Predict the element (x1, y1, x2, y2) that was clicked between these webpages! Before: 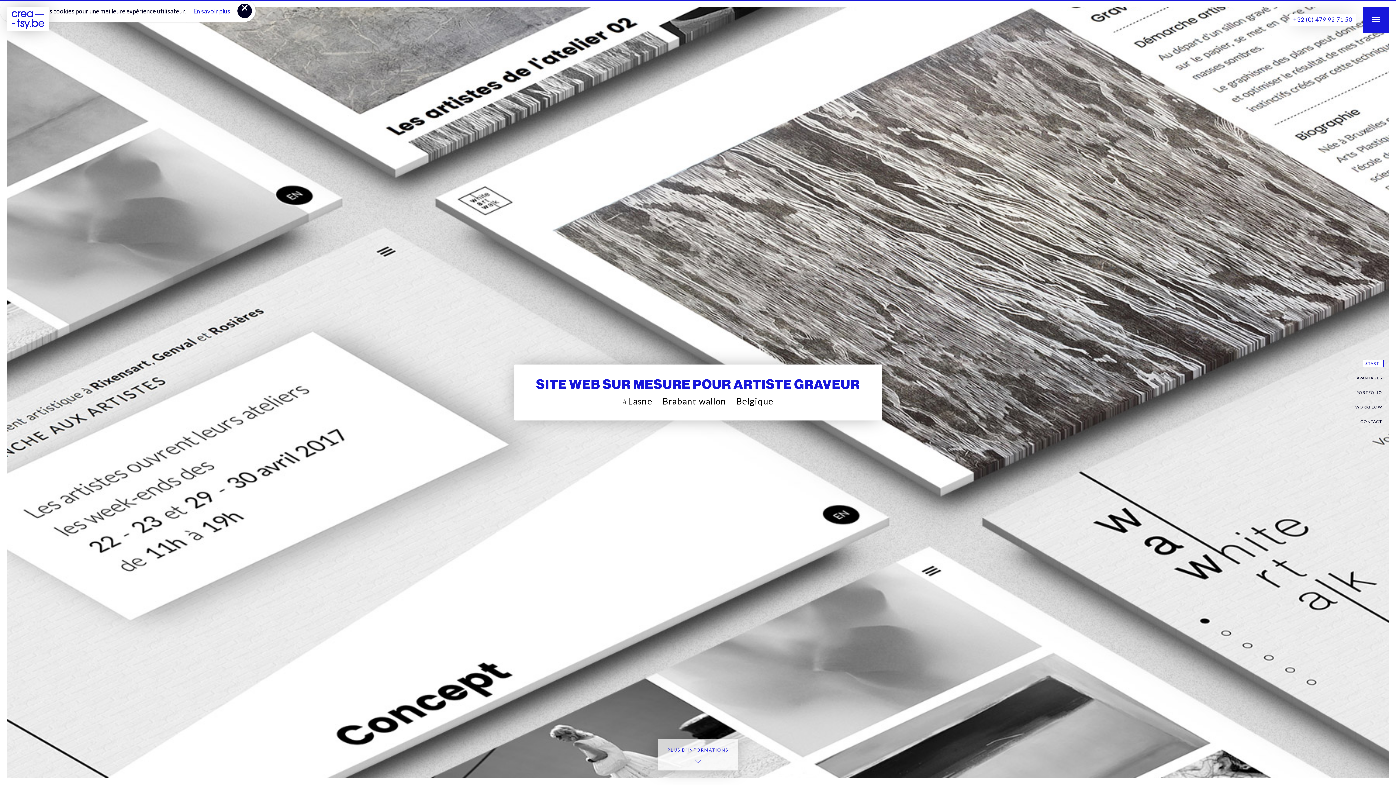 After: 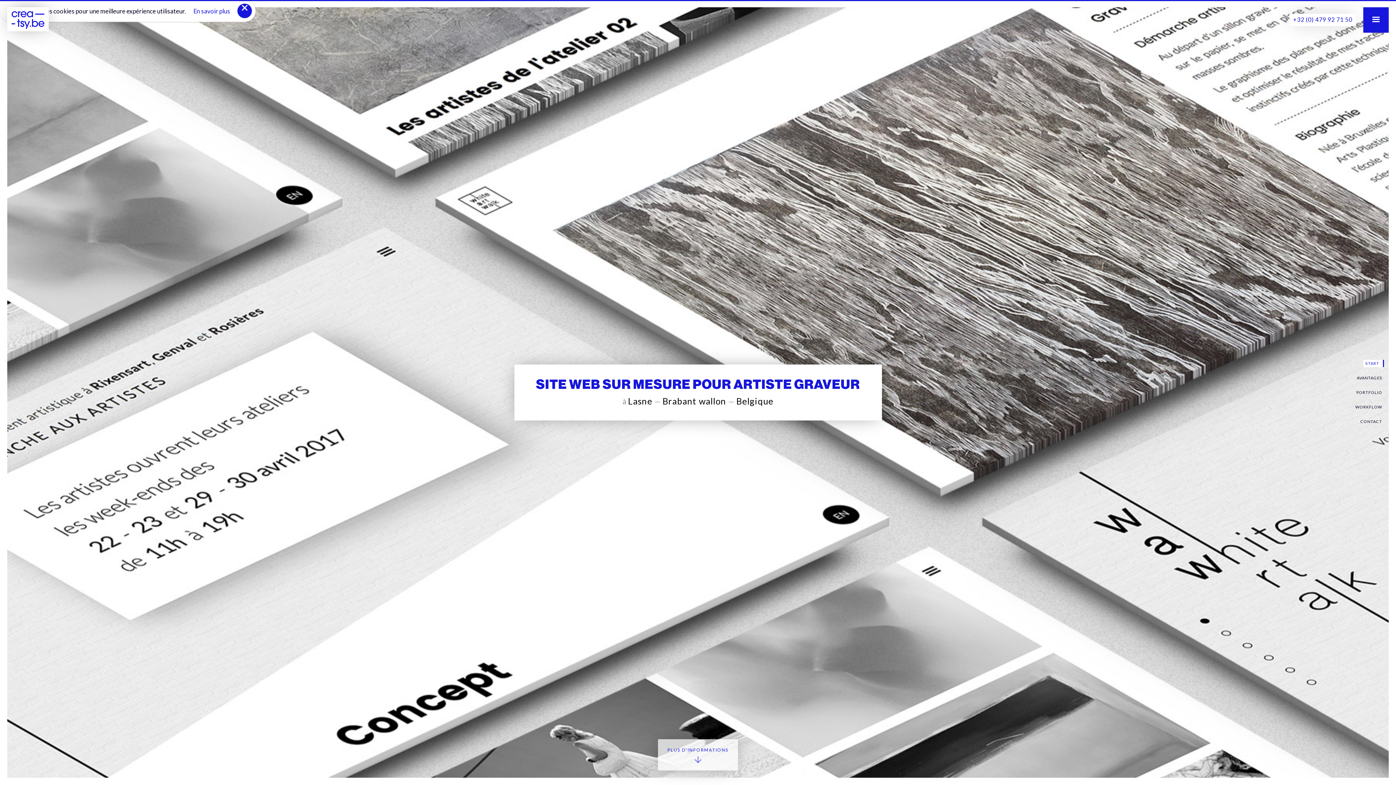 Action: bbox: (237, 3, 252, 18)